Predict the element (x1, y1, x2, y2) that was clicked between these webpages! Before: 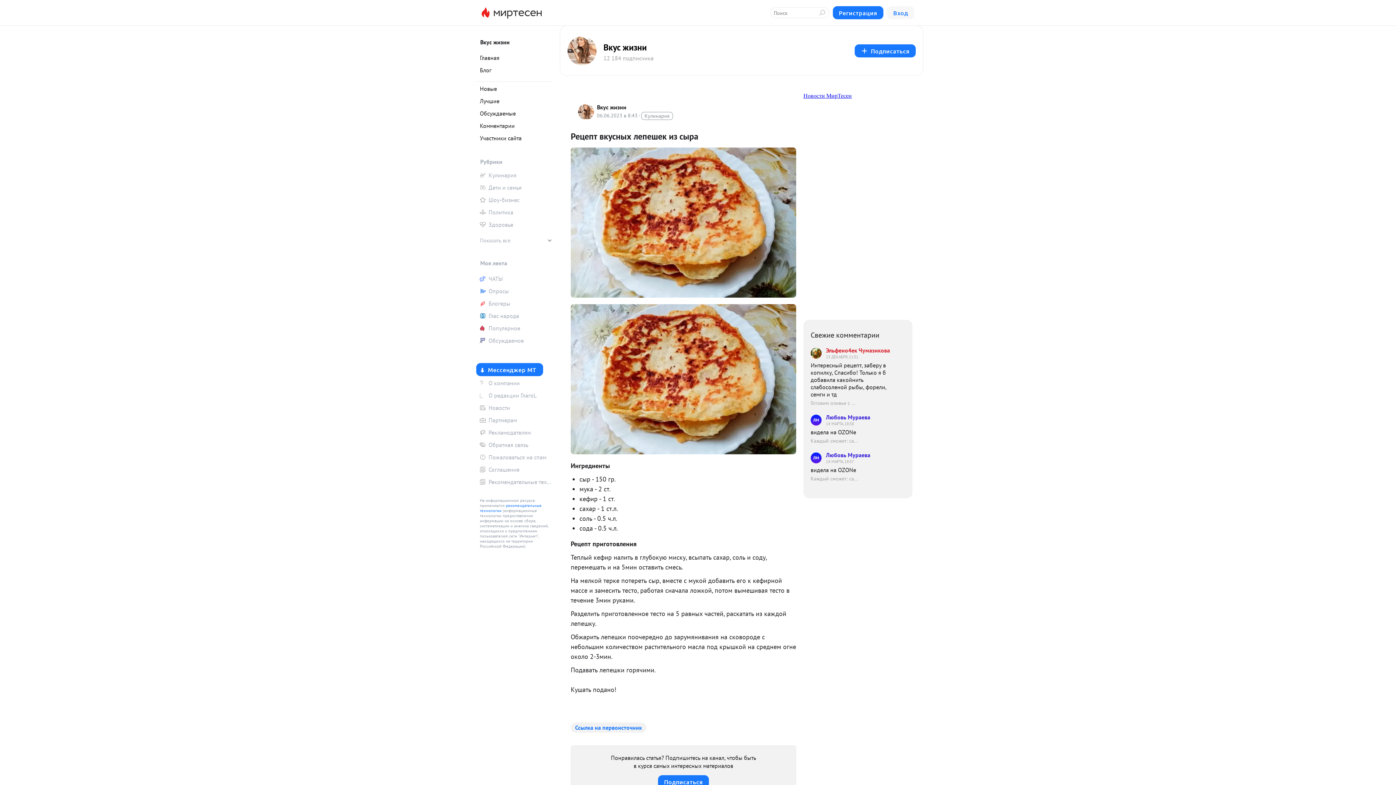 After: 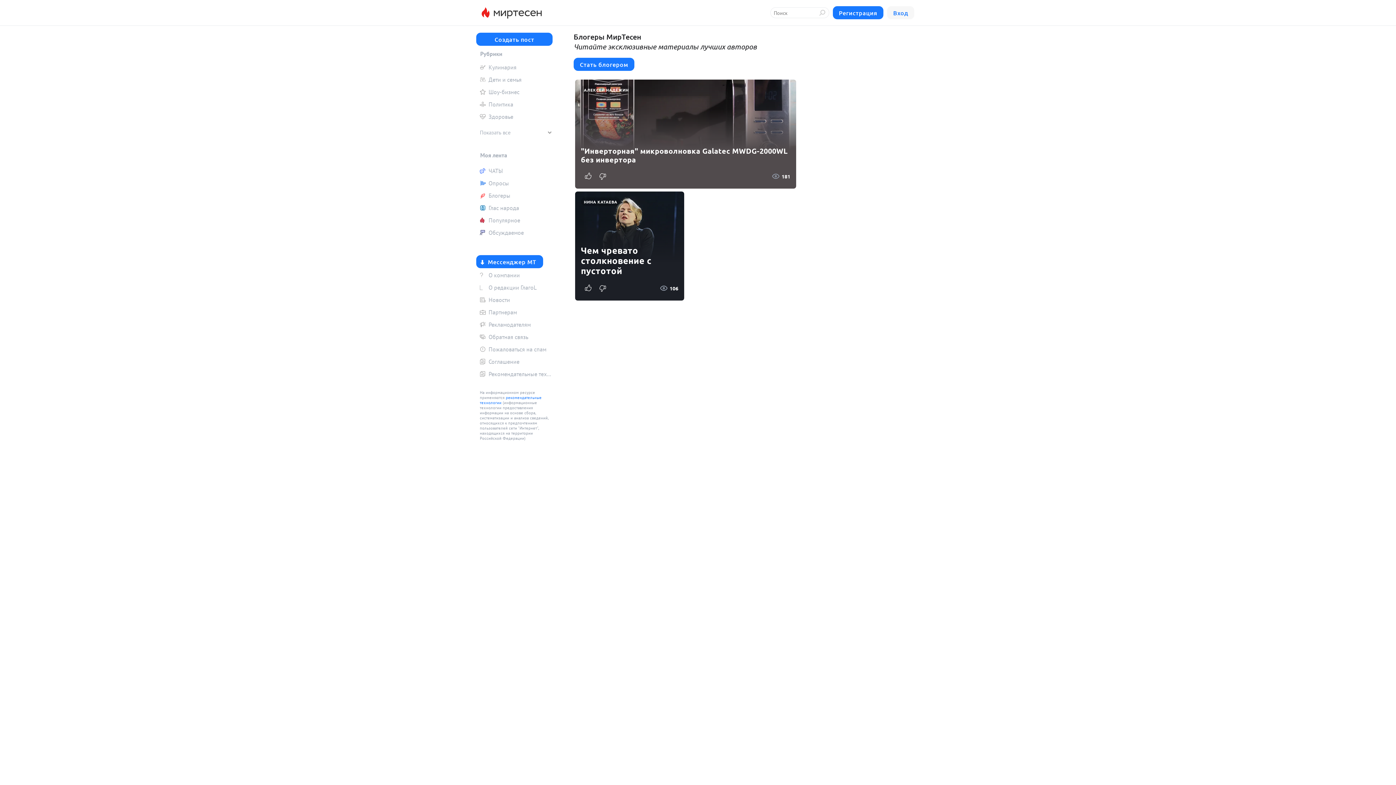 Action: bbox: (476, 298, 552, 309) label: Блогеры